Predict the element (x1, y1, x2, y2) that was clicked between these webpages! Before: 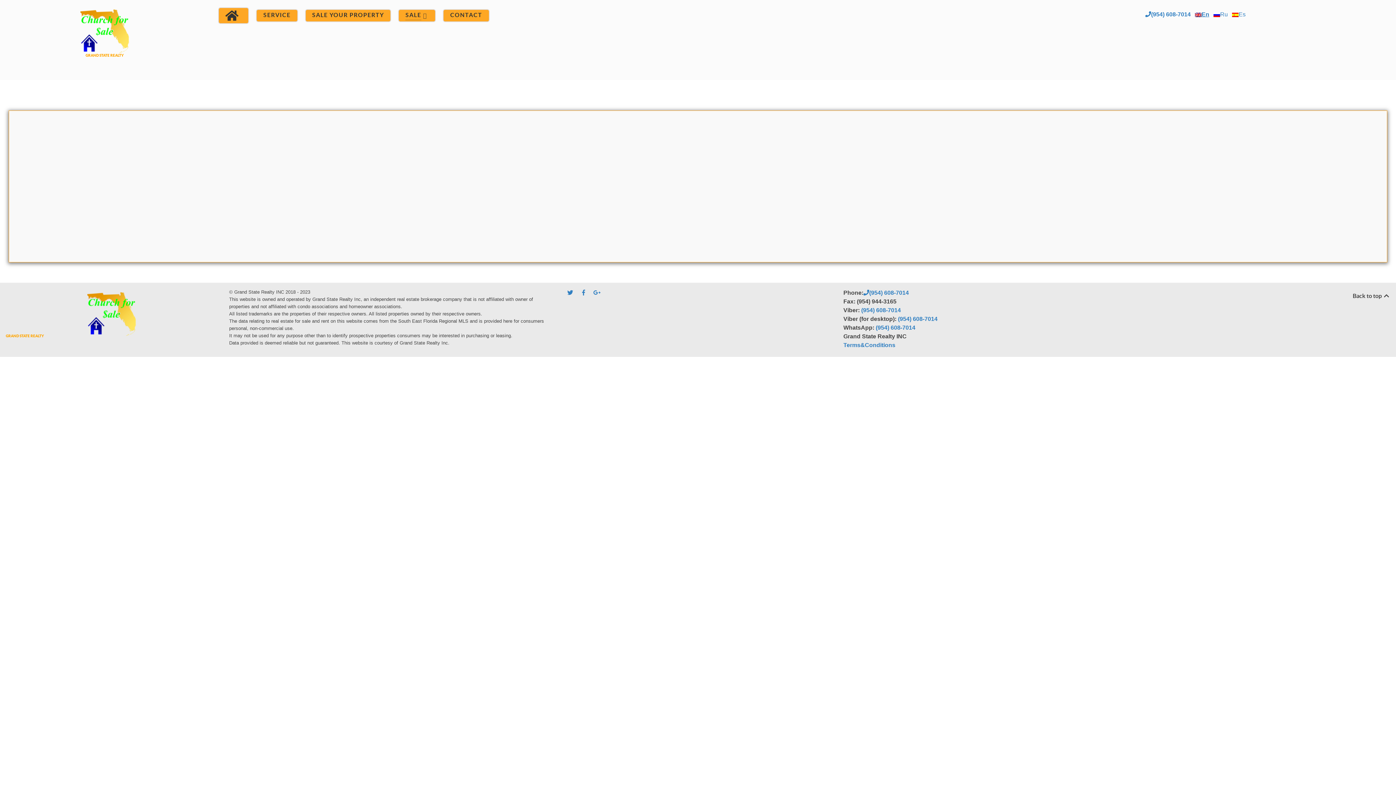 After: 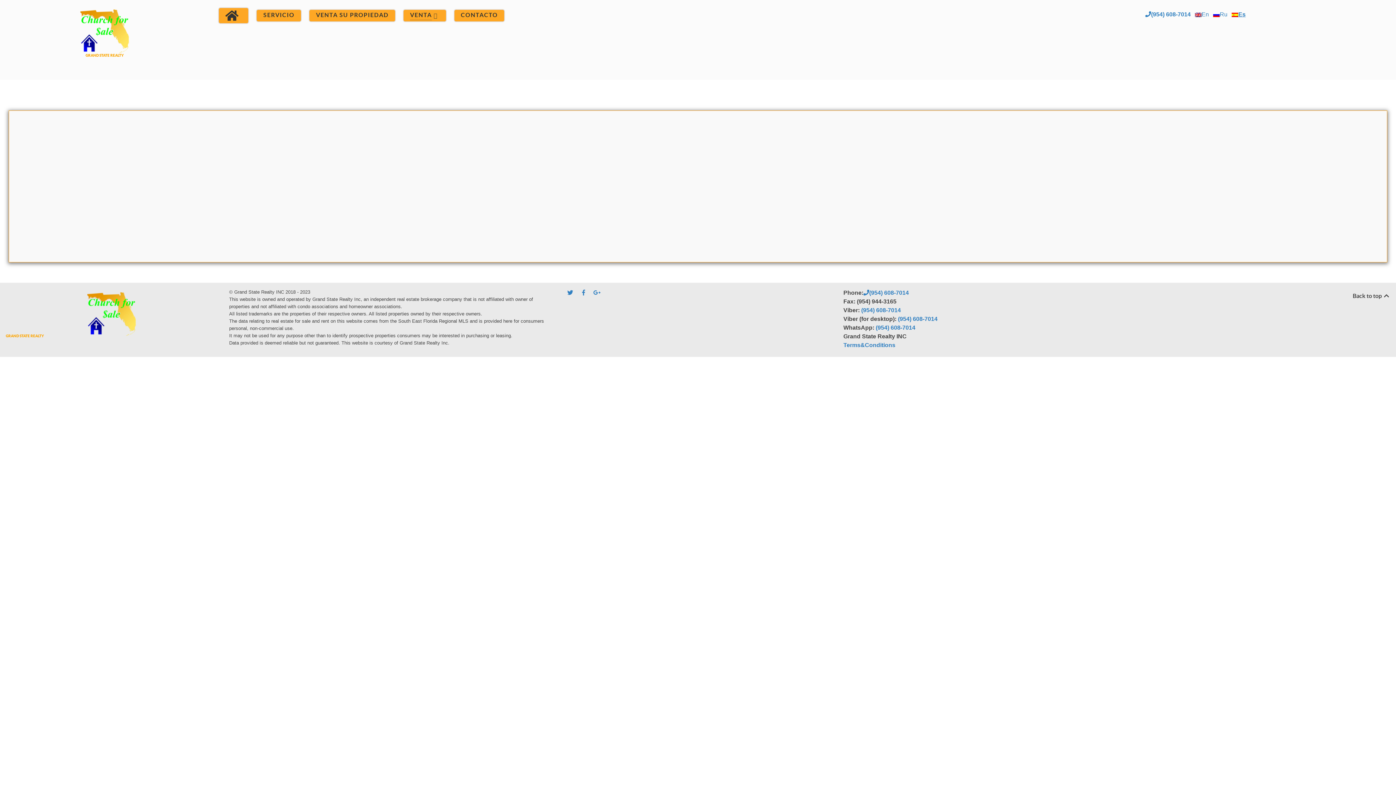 Action: bbox: (1232, 11, 1245, 17) label: Es